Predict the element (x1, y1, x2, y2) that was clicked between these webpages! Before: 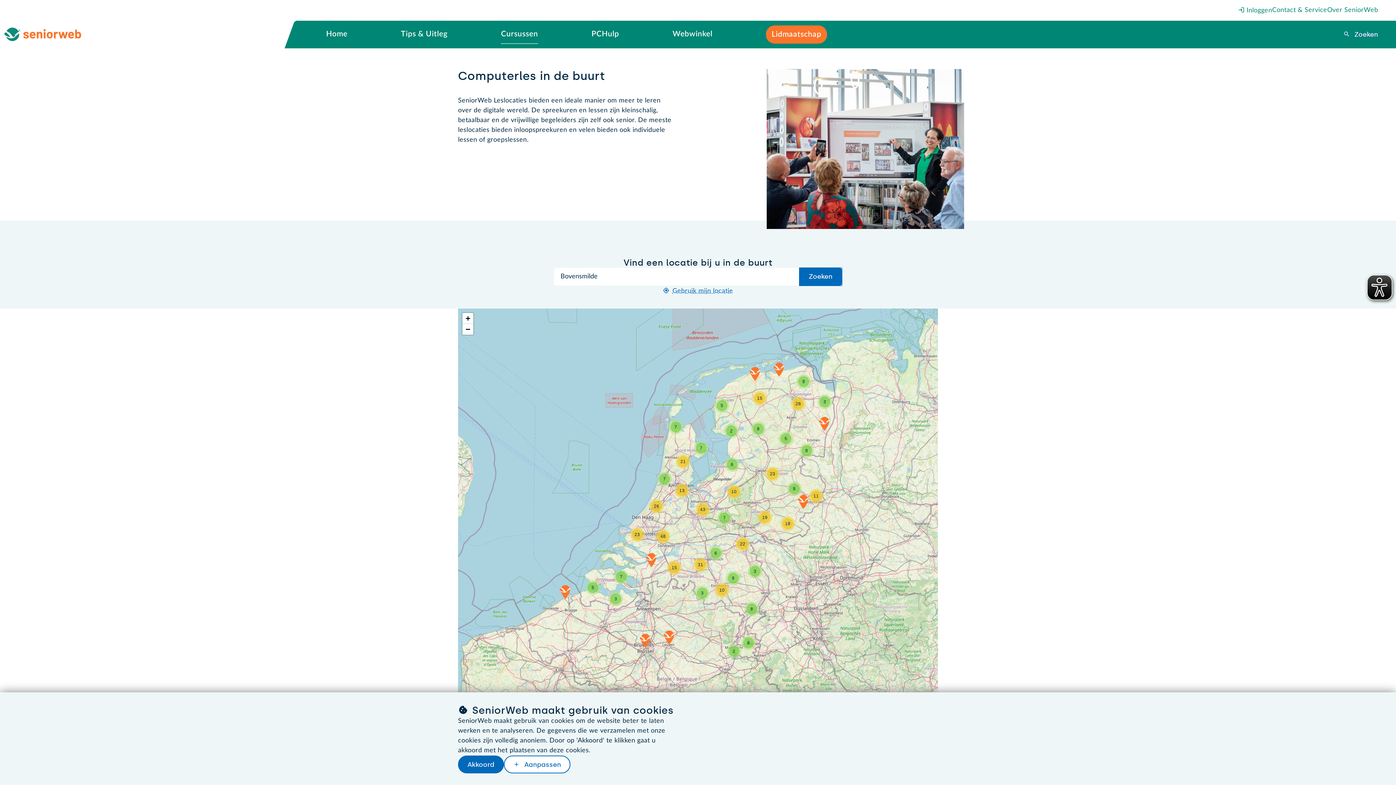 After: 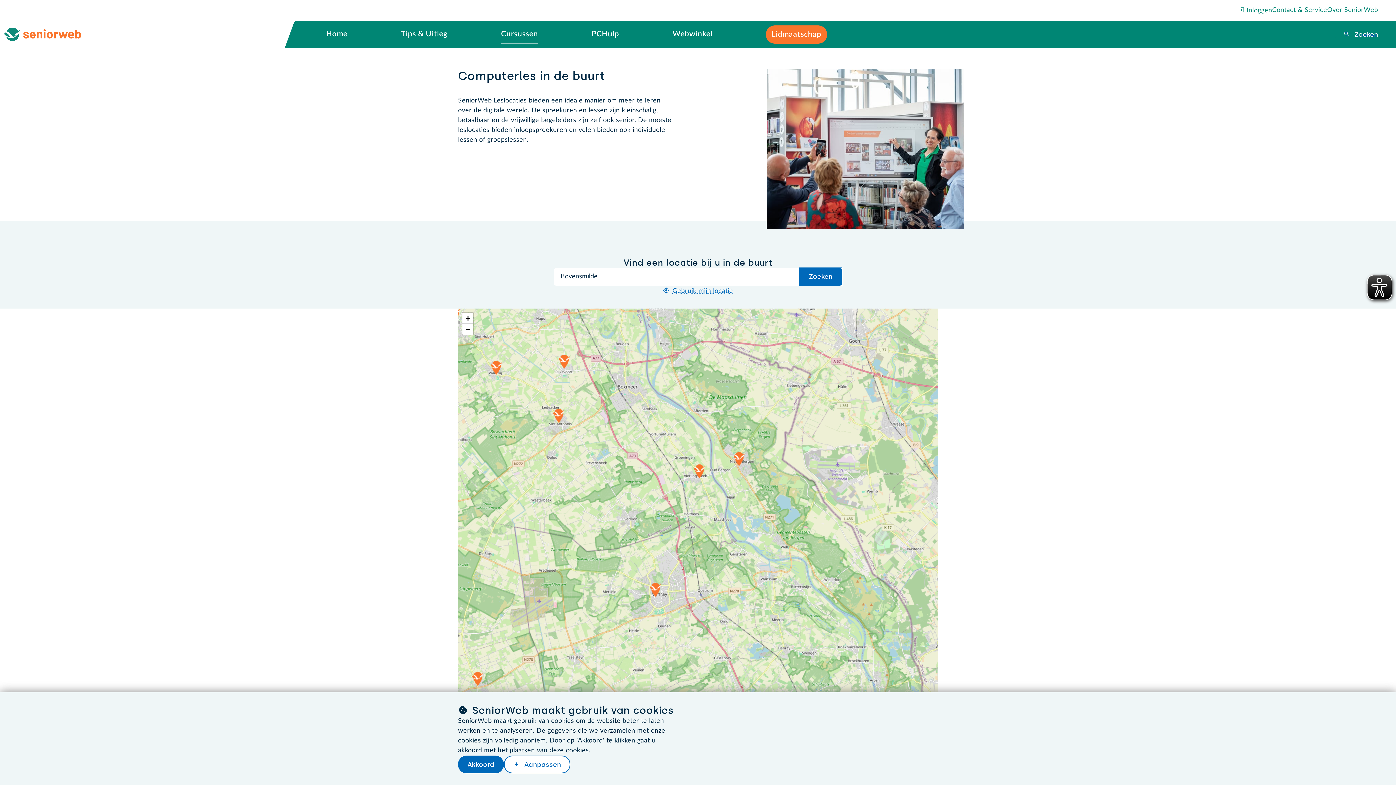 Action: bbox: (748, 564, 762, 578) label: 3